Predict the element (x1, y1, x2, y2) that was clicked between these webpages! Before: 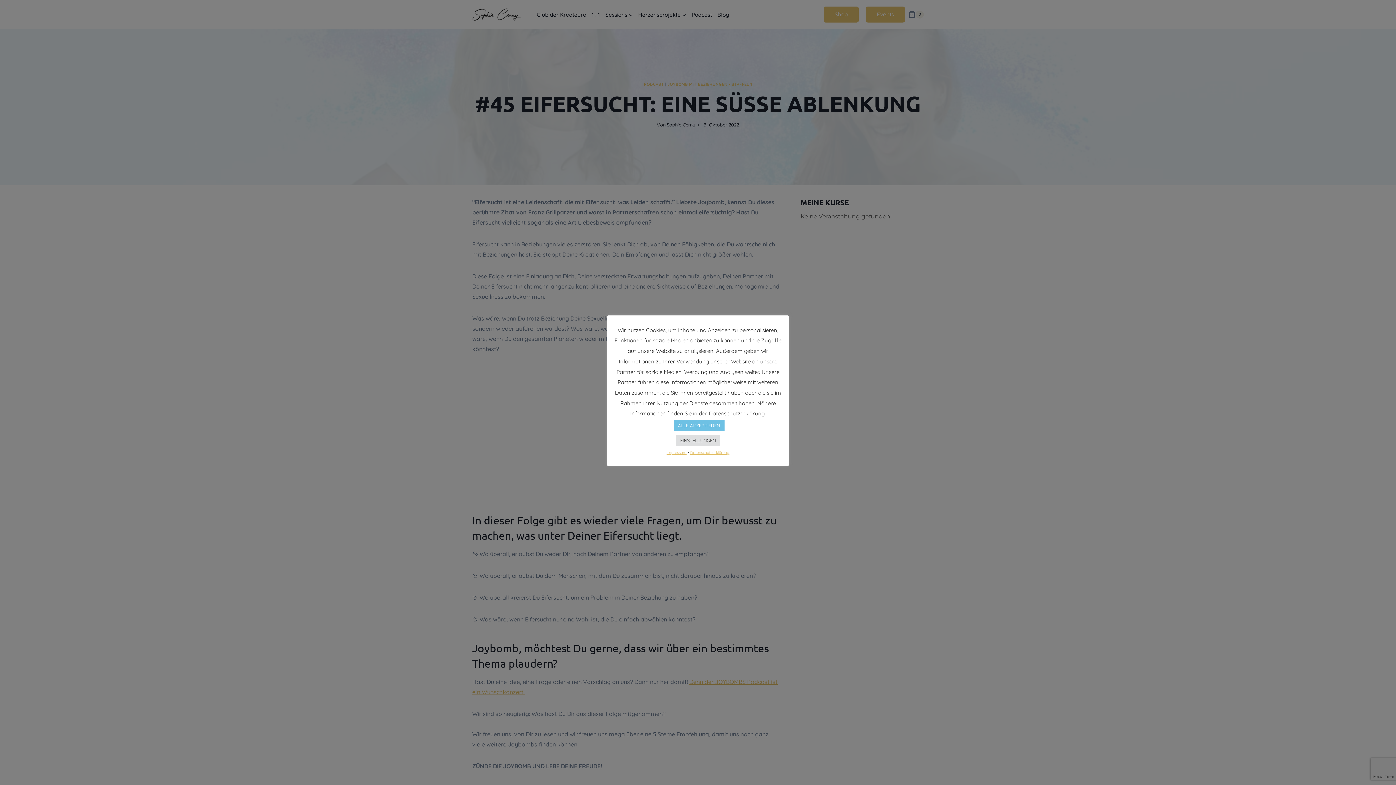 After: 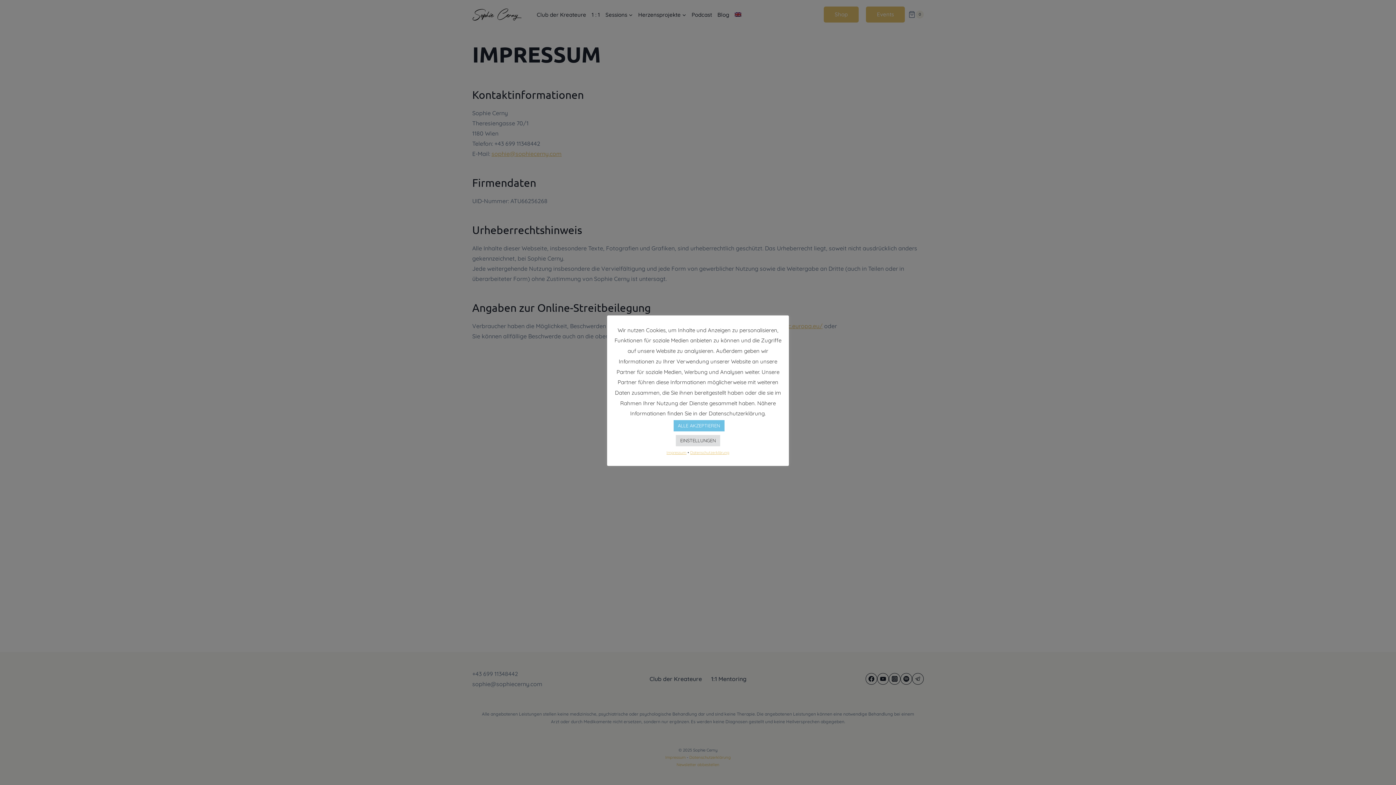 Action: bbox: (666, 450, 686, 455) label: Impressum